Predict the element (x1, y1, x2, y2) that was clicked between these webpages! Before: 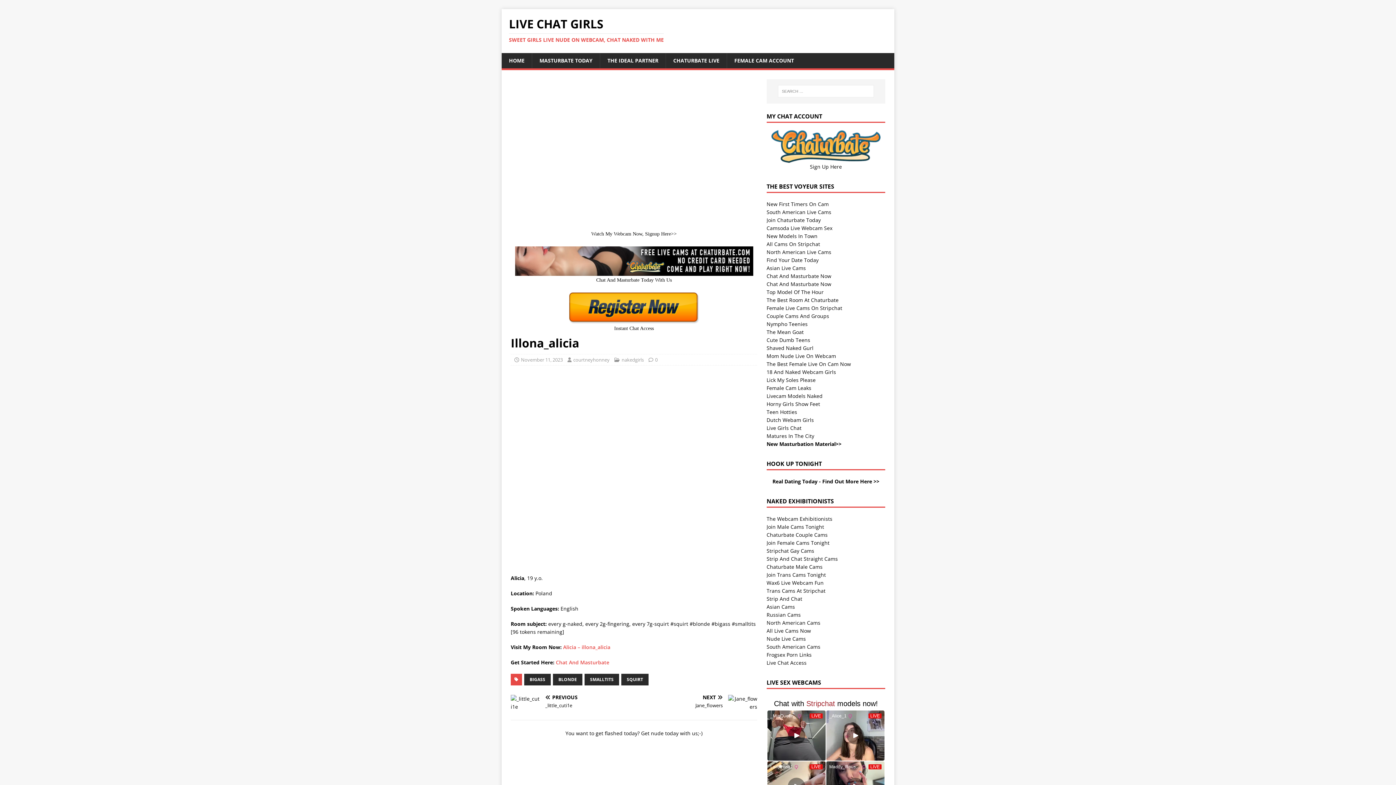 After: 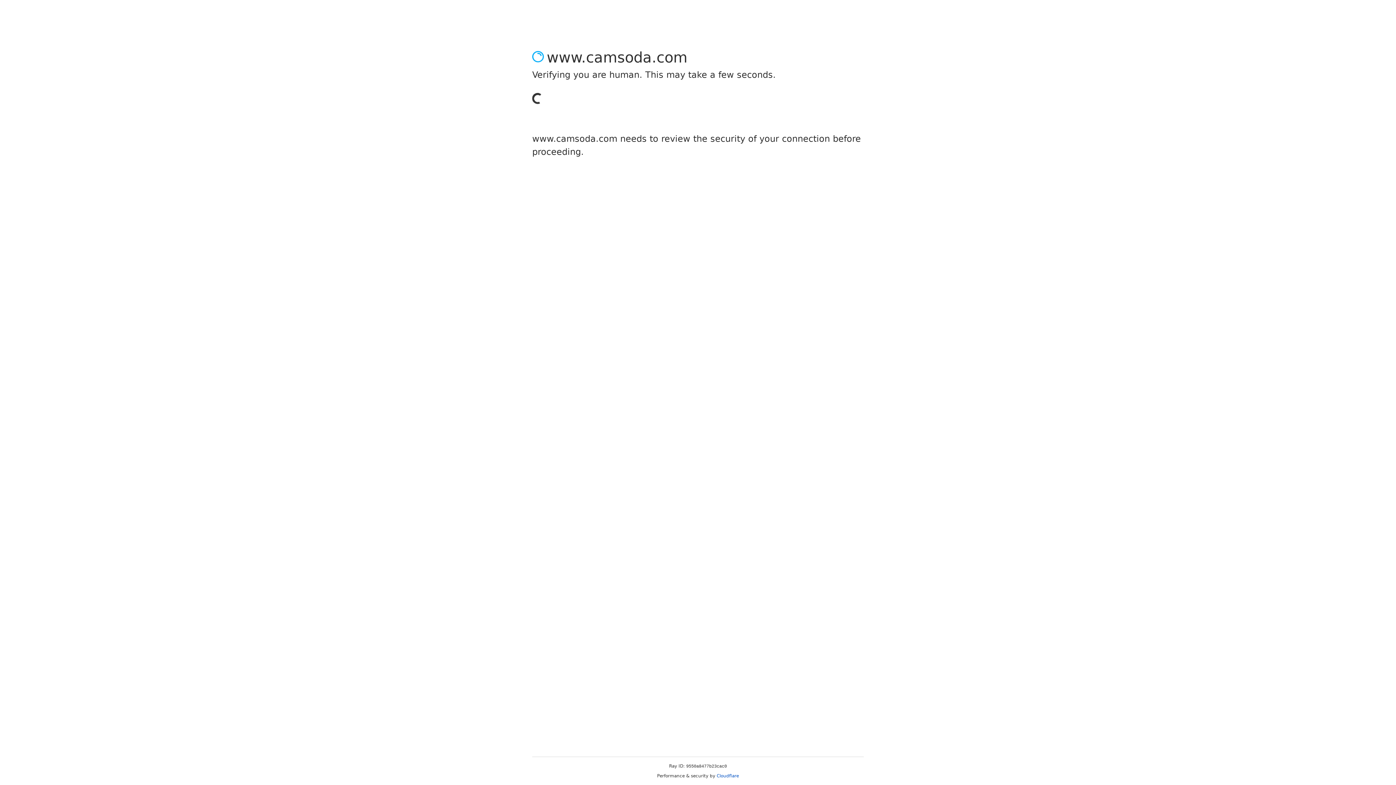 Action: bbox: (766, 360, 851, 367) label: The Best Female Live On Cam Now